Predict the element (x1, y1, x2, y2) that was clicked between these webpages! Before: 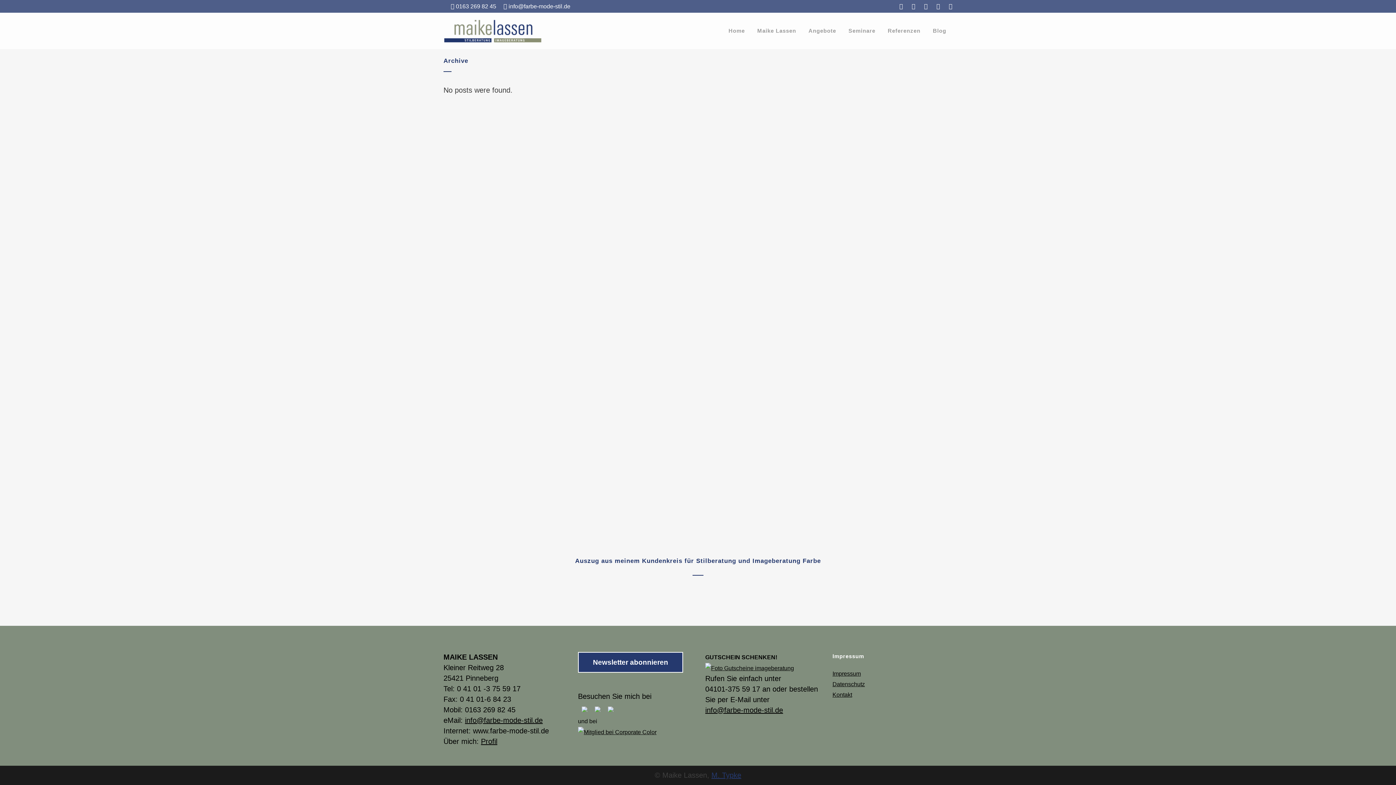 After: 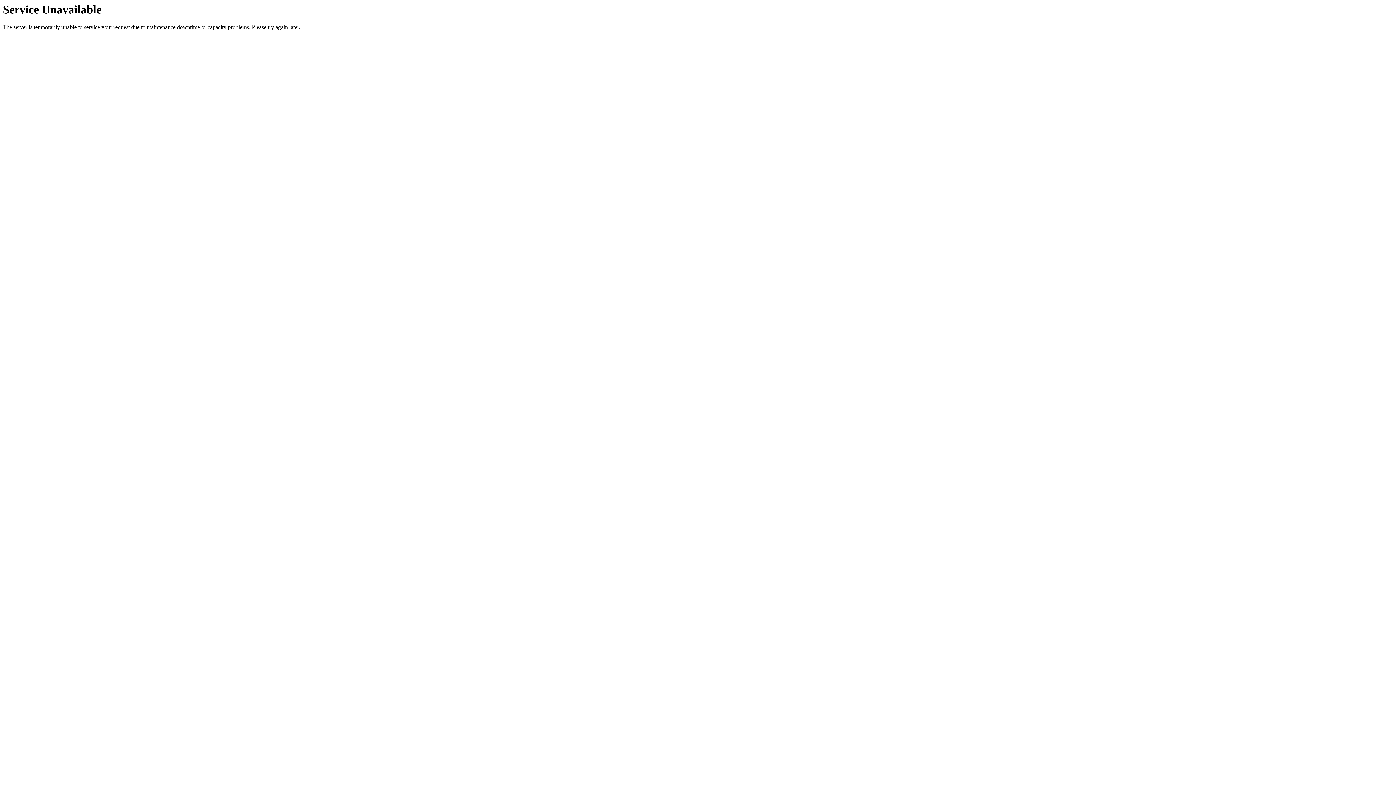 Action: bbox: (889, 583, 935, 593)